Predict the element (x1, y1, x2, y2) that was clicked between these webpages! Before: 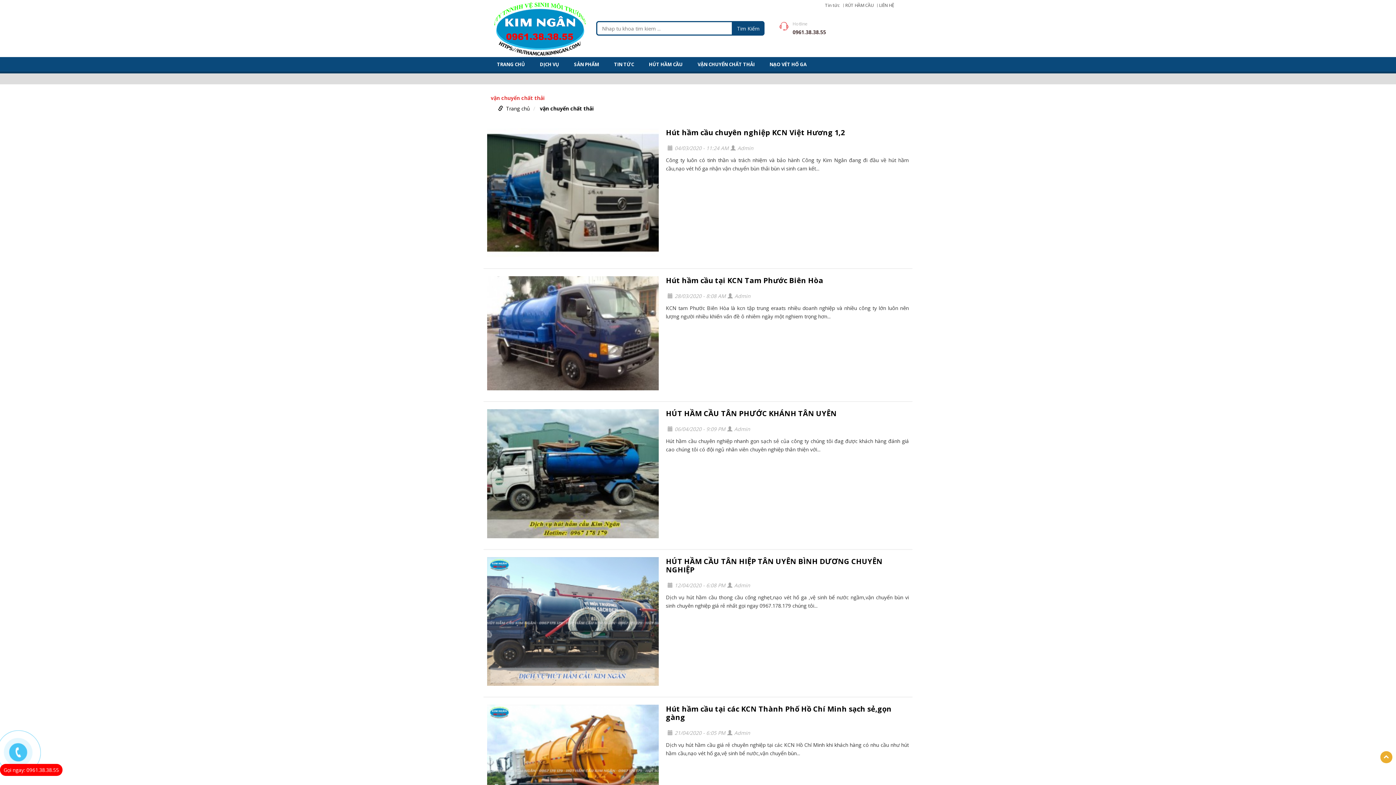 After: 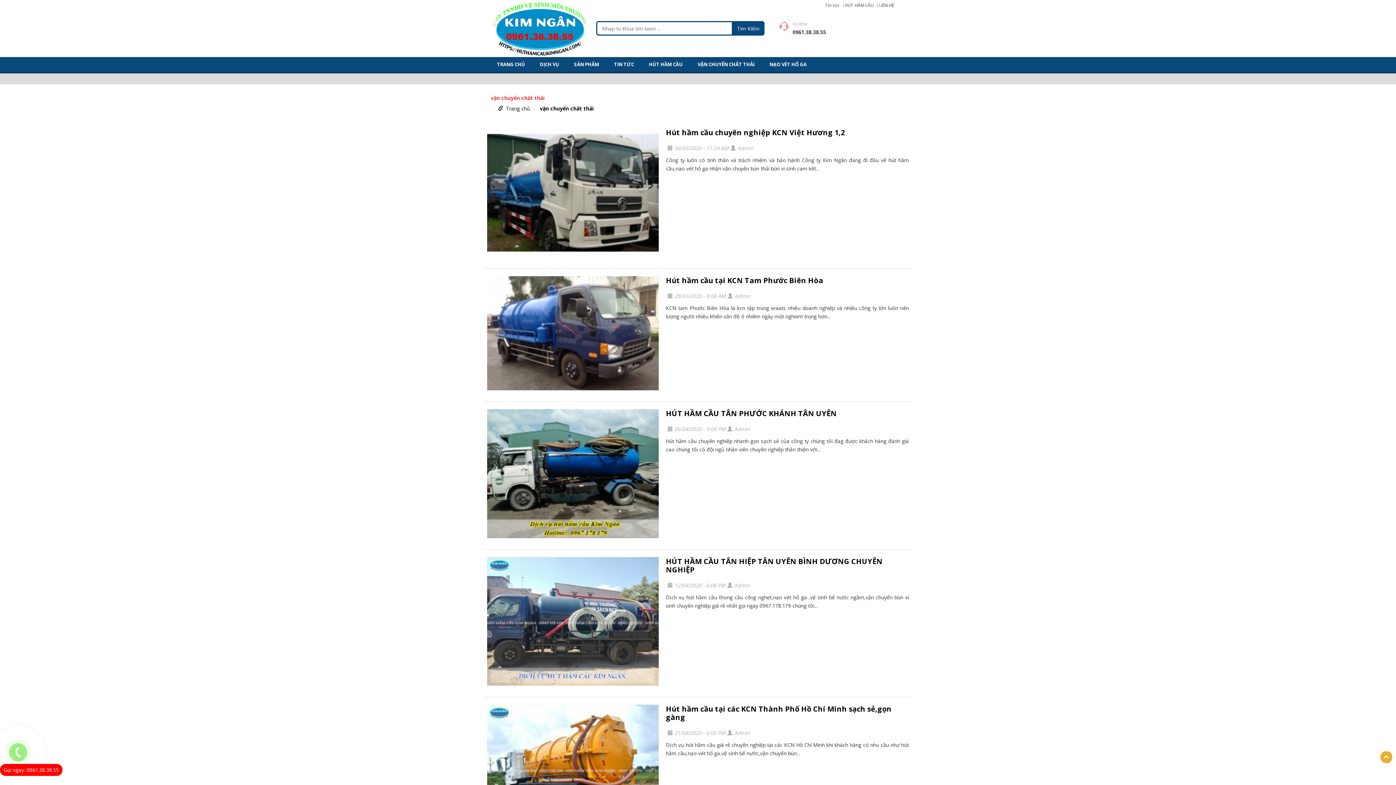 Action: label: Gọi ngay: 0961.38.38.55 bbox: (-21, 712, 50, 785)